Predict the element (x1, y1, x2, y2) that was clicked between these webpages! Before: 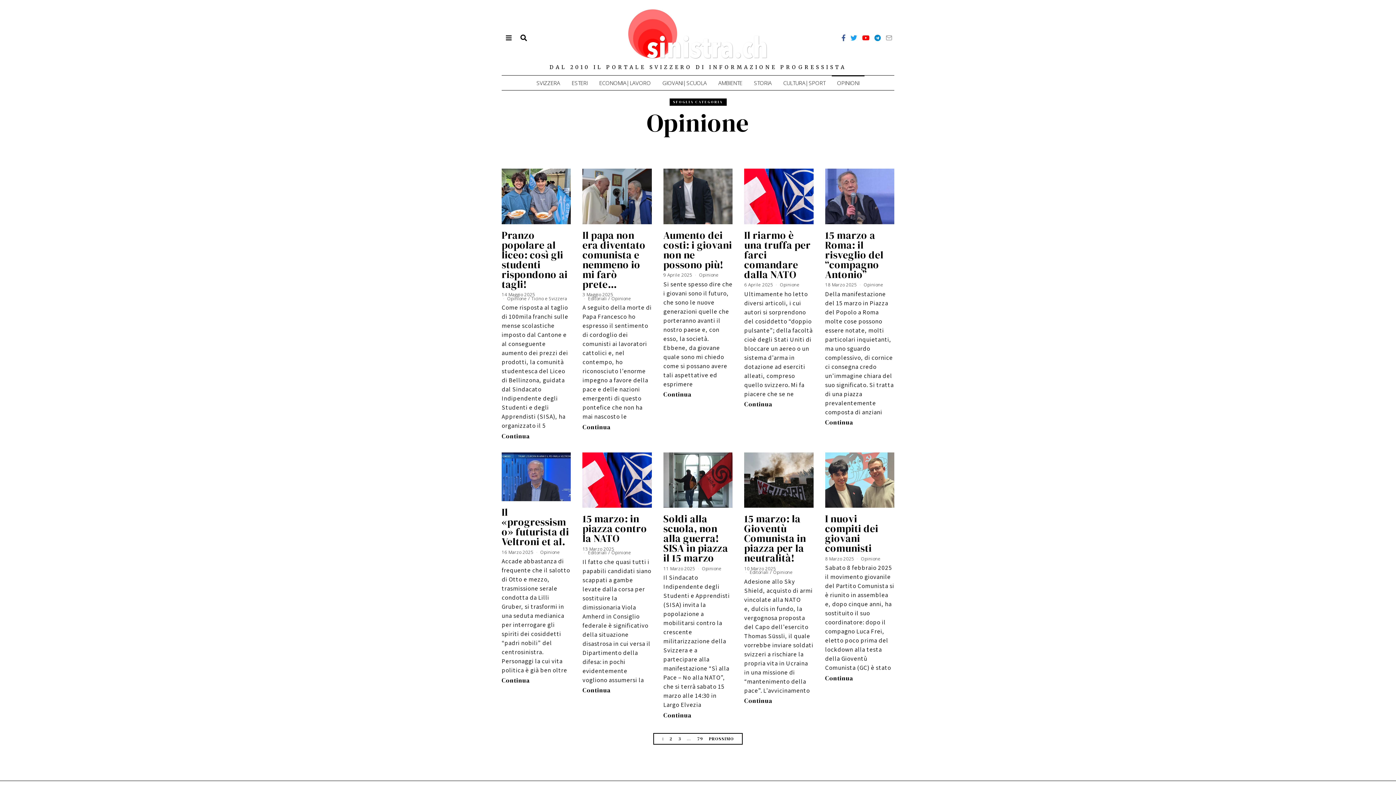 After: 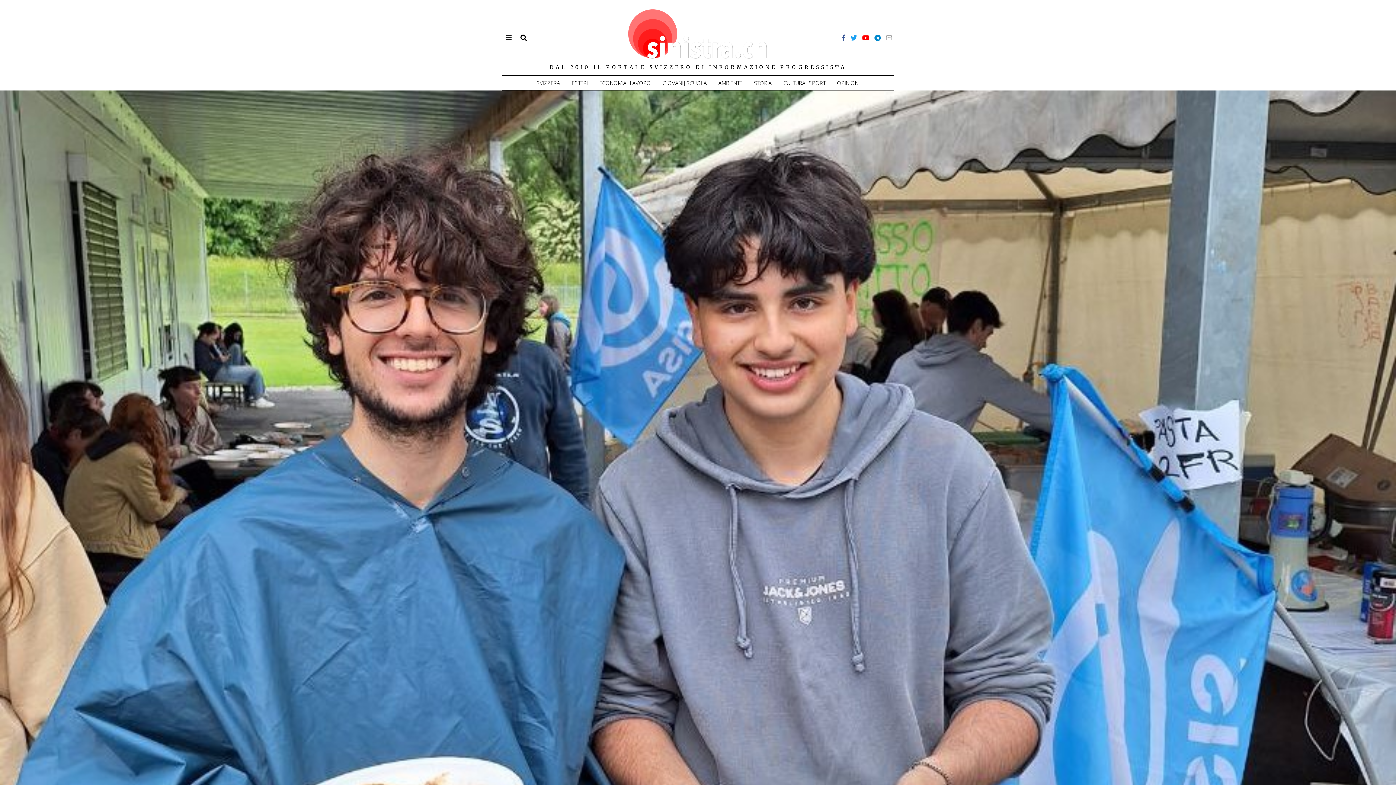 Action: label: Pranzo popolare al liceo: così gli studenti rispondono ai tagli! bbox: (501, 228, 567, 291)